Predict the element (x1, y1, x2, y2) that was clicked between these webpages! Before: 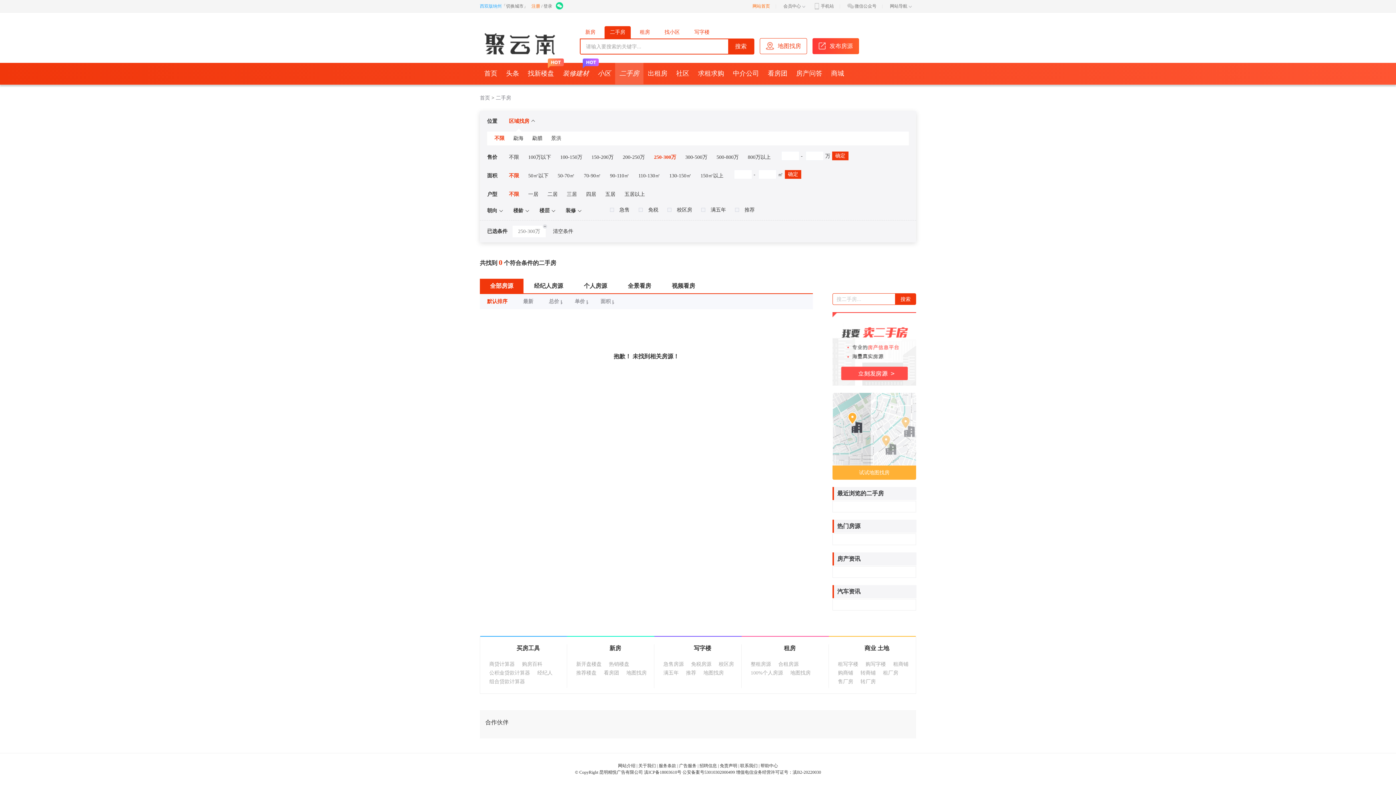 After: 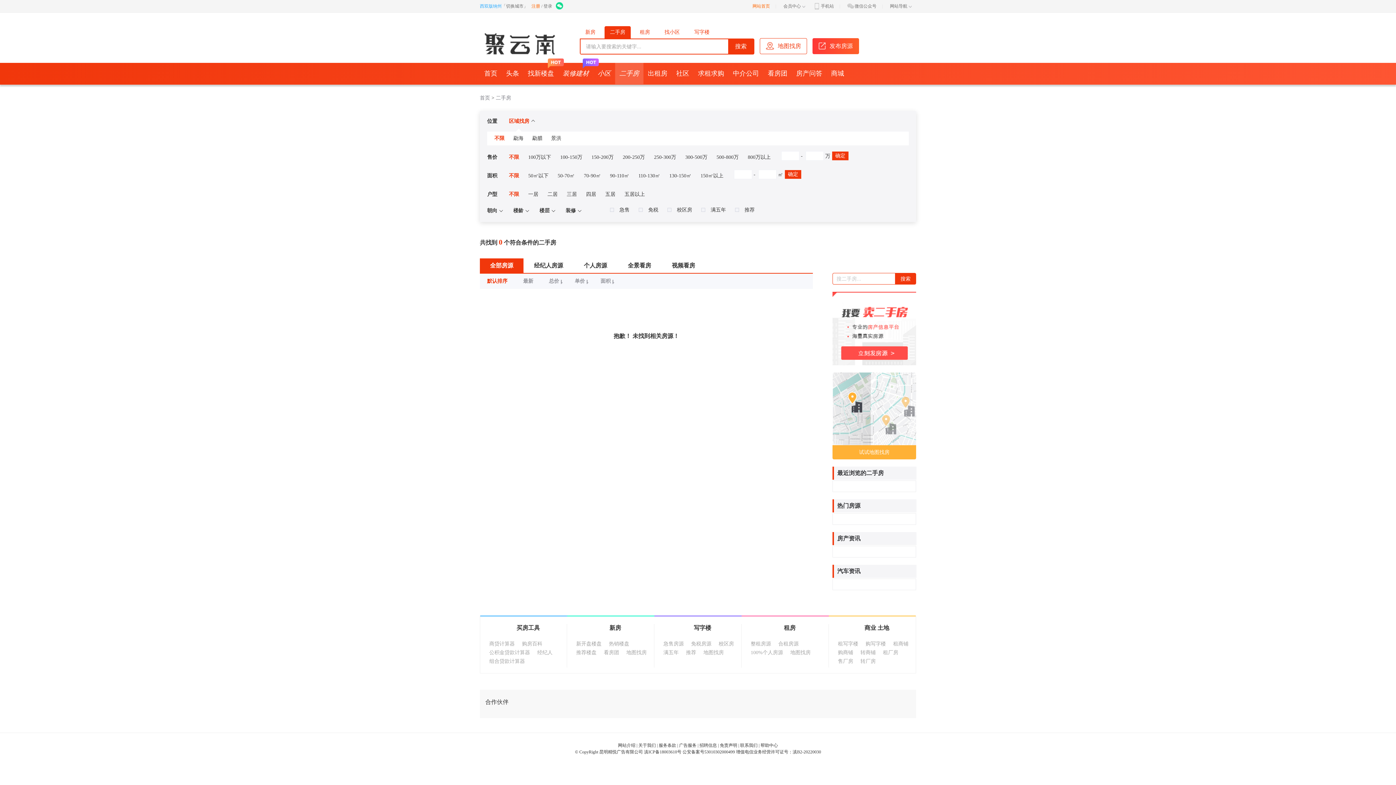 Action: label: 250-300万 bbox: (512, 225, 545, 237)